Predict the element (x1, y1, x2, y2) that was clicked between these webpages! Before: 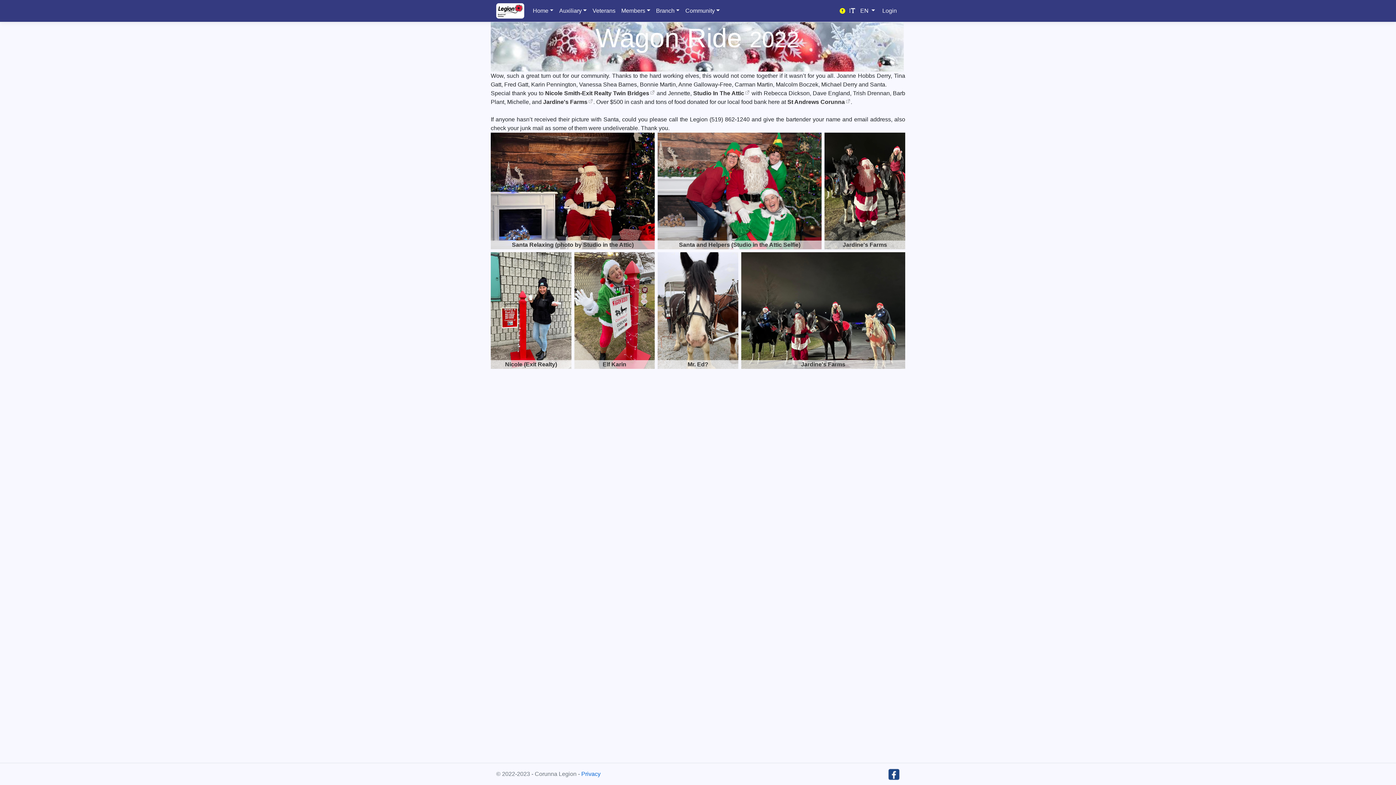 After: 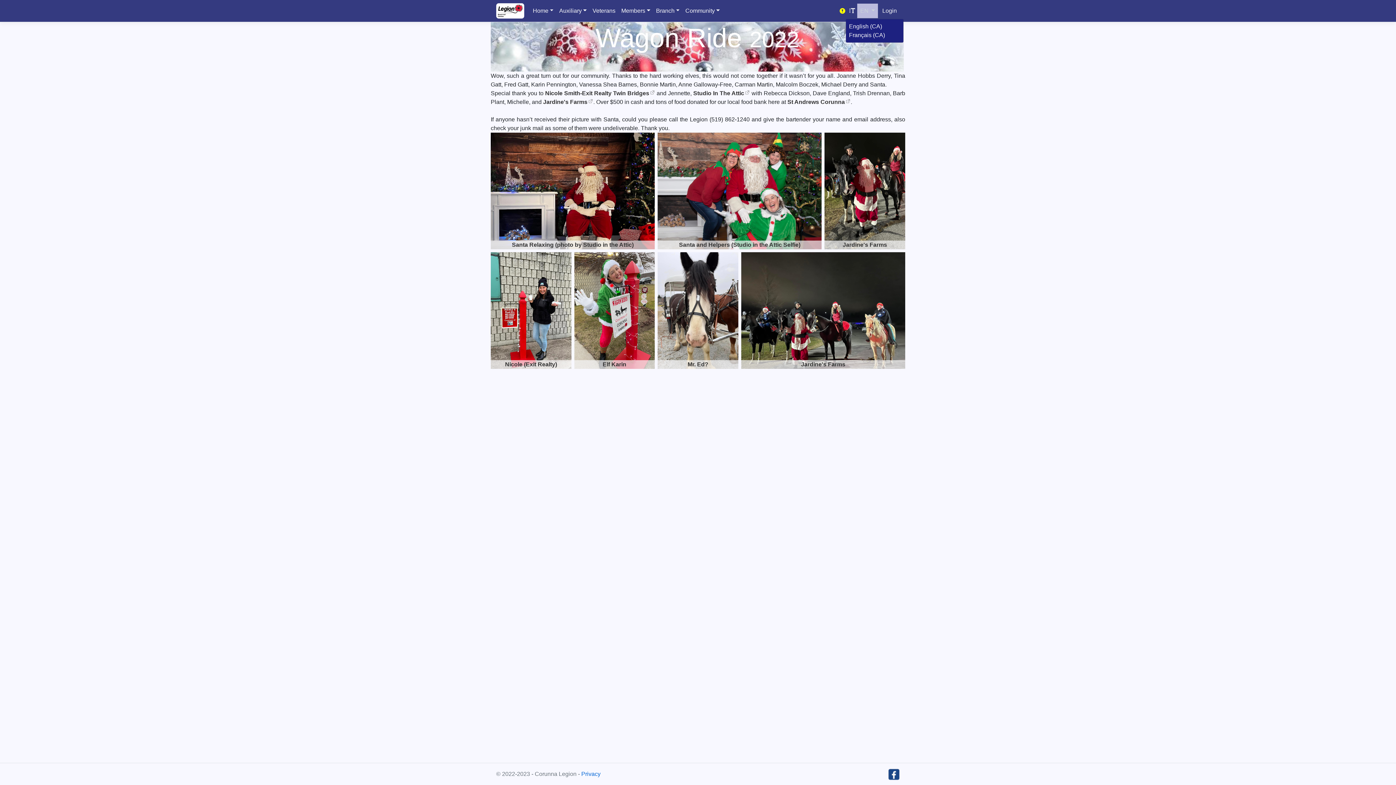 Action: label: EN  bbox: (857, 3, 878, 18)